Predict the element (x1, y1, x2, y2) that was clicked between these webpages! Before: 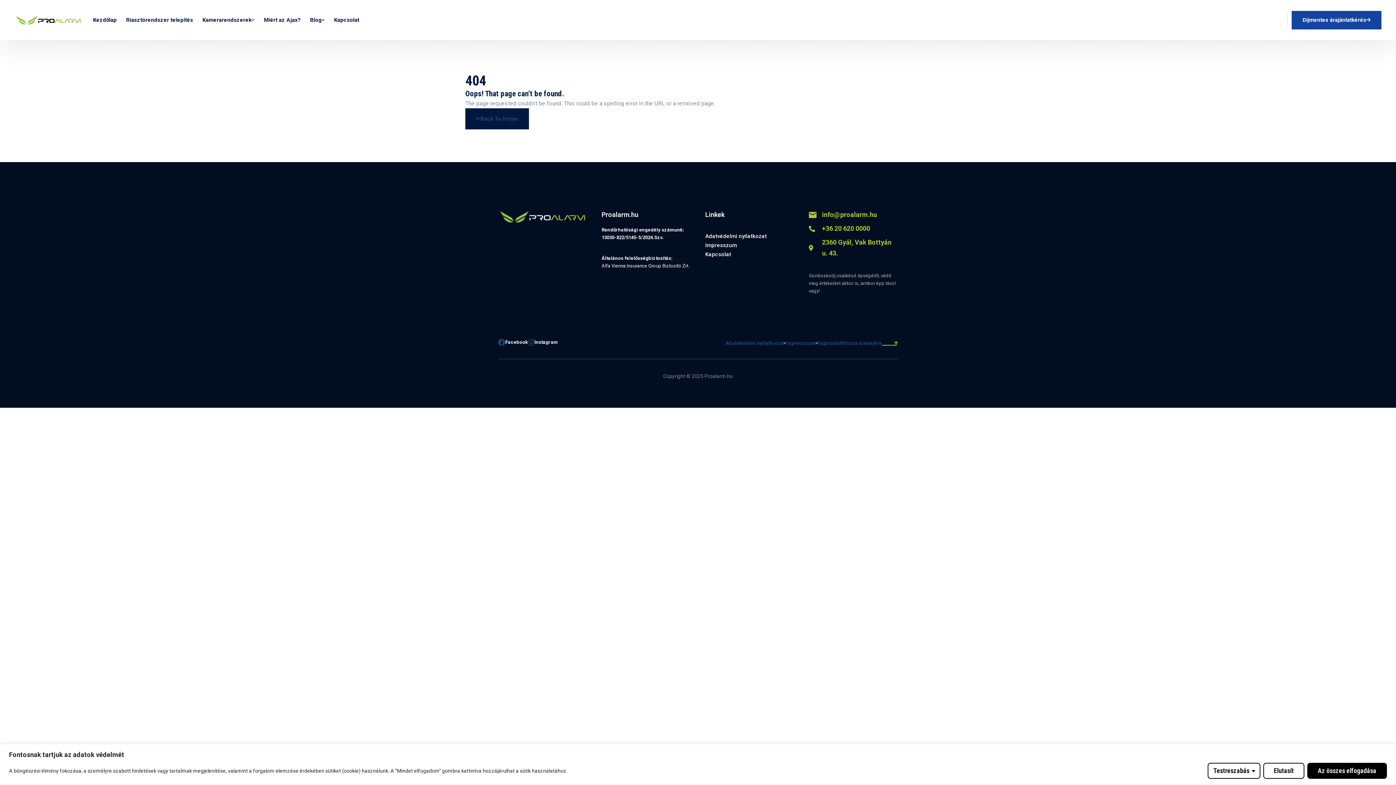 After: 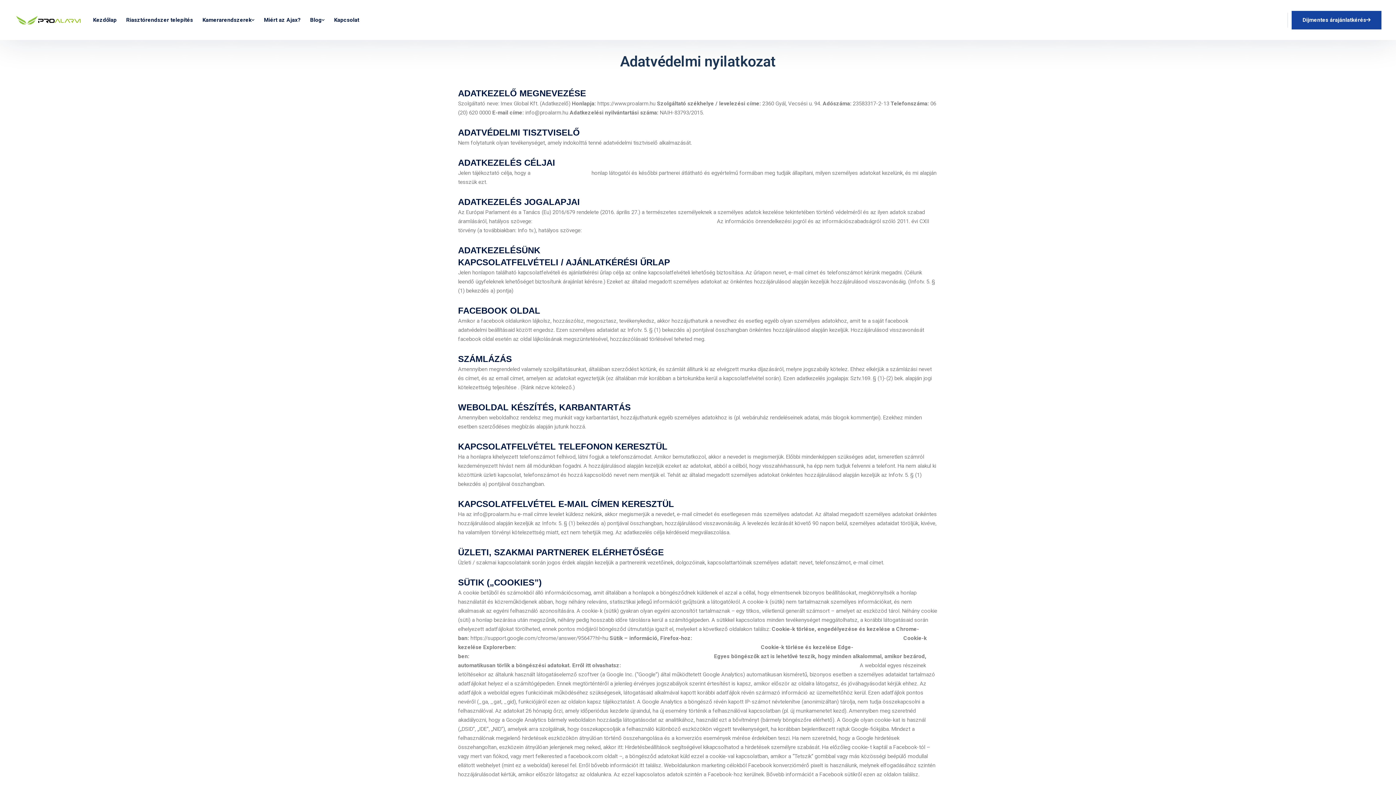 Action: label: Adatvédelmi nyilatkozat bbox: (725, 339, 784, 347)